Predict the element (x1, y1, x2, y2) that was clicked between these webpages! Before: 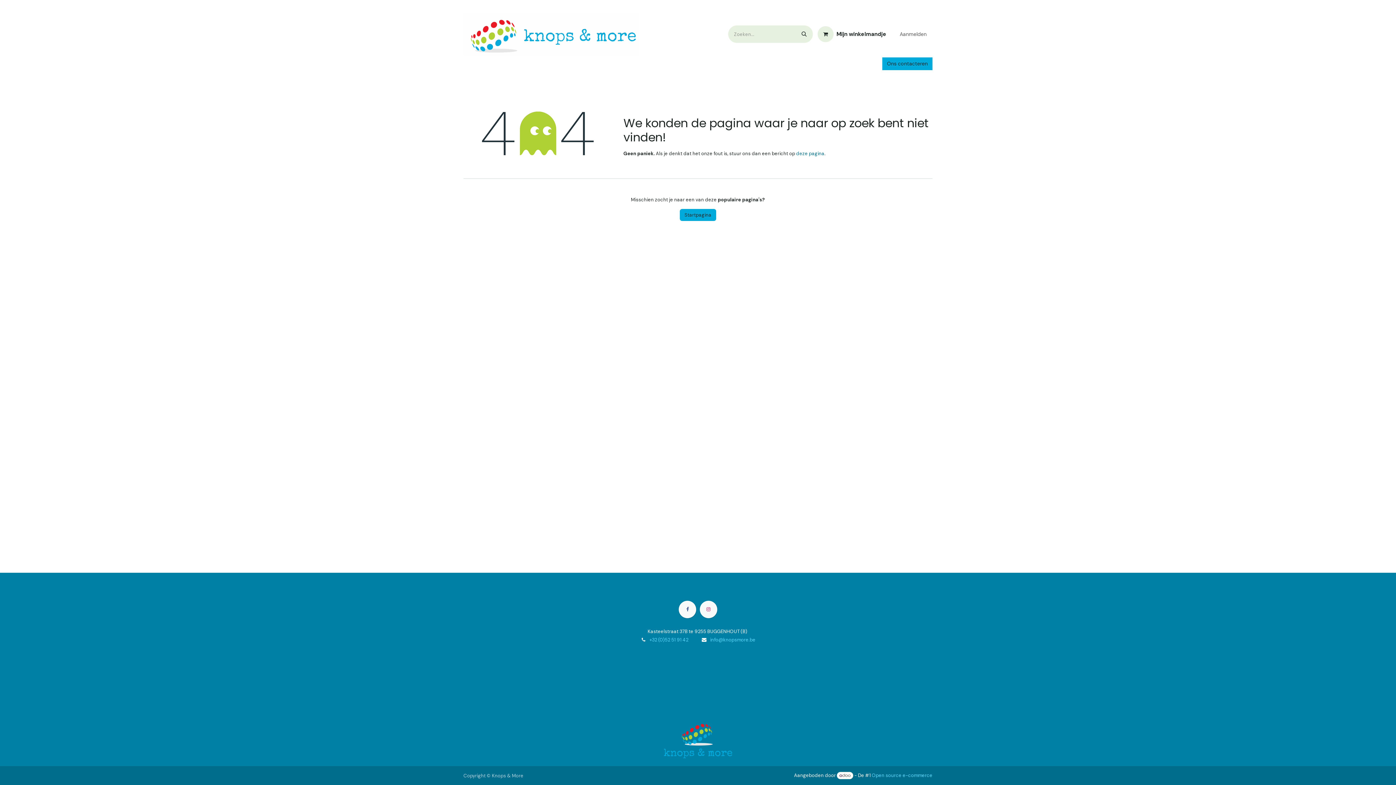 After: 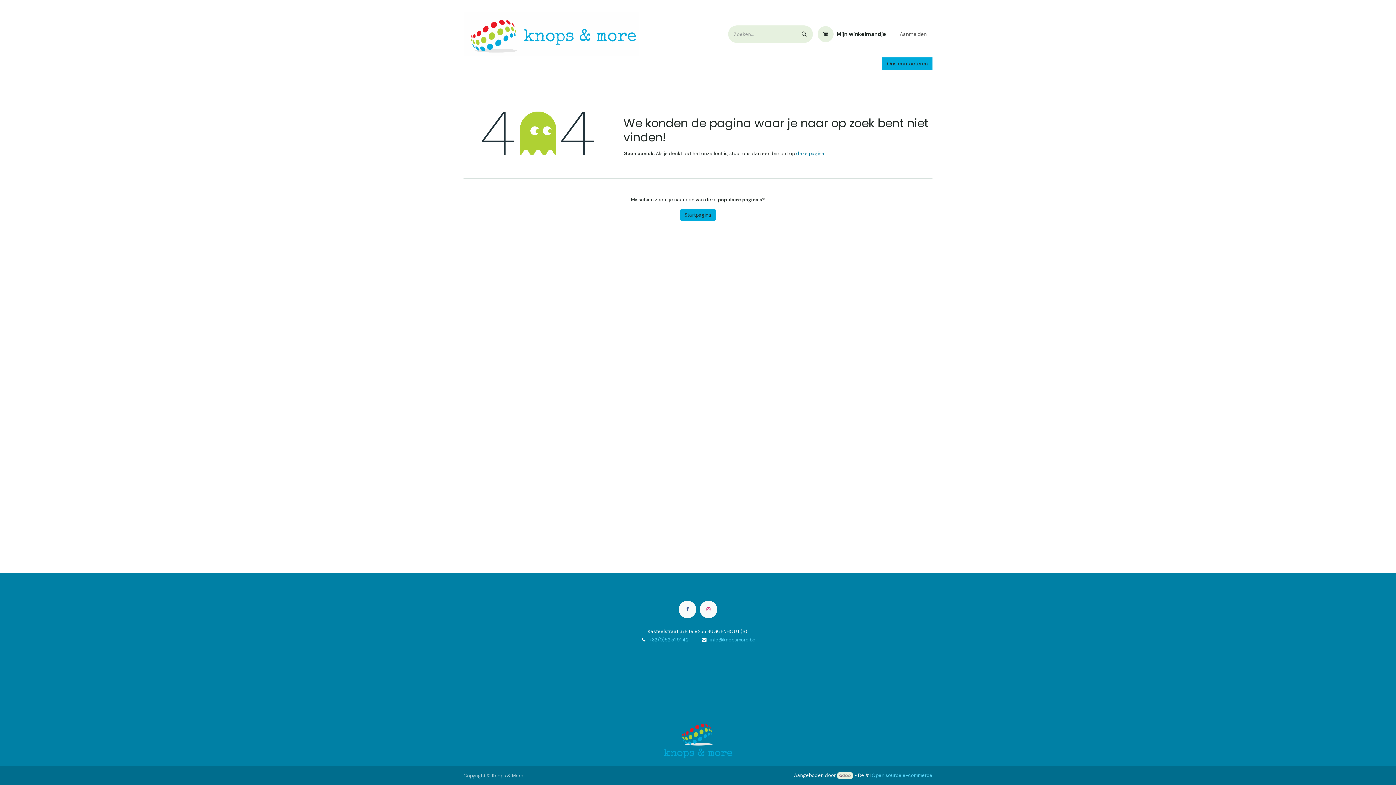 Action: bbox: (837, 772, 853, 779)